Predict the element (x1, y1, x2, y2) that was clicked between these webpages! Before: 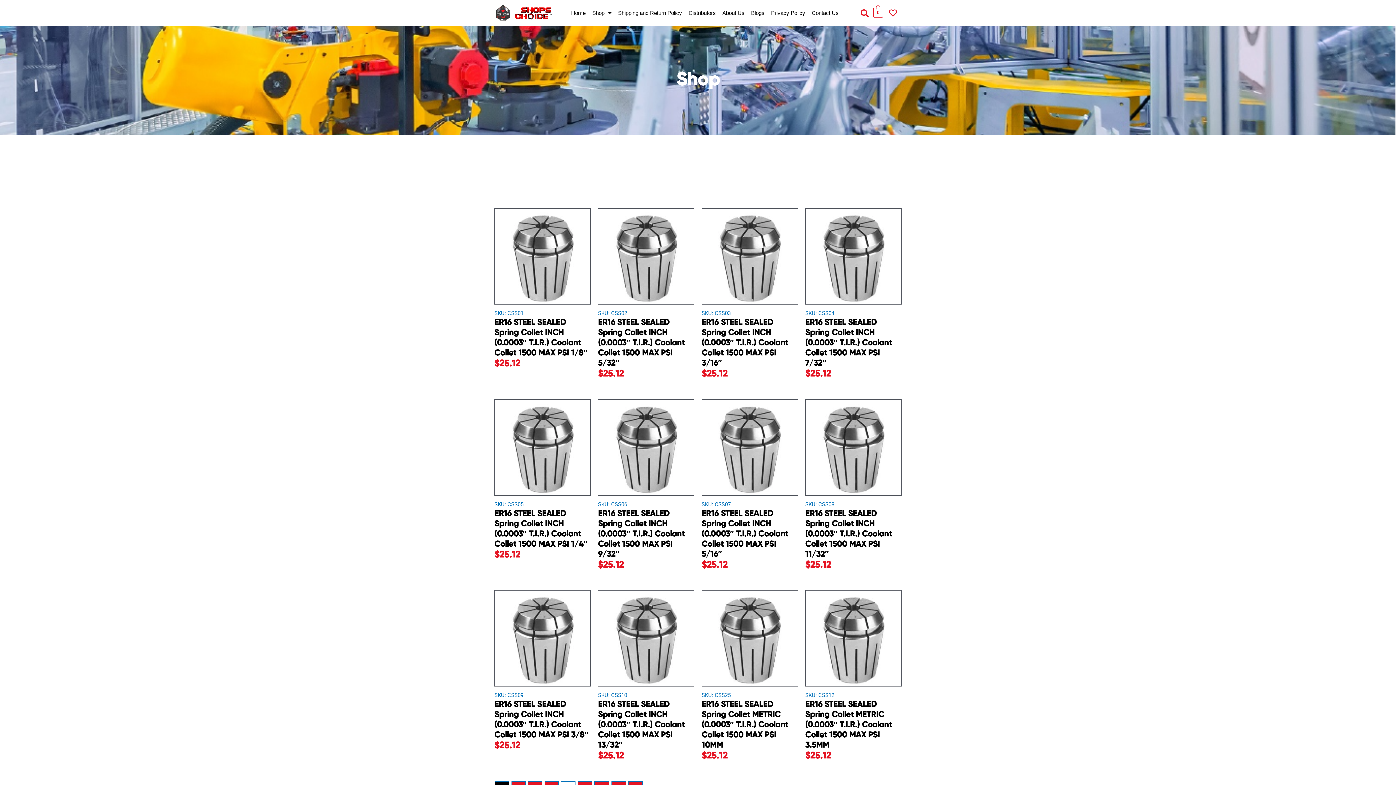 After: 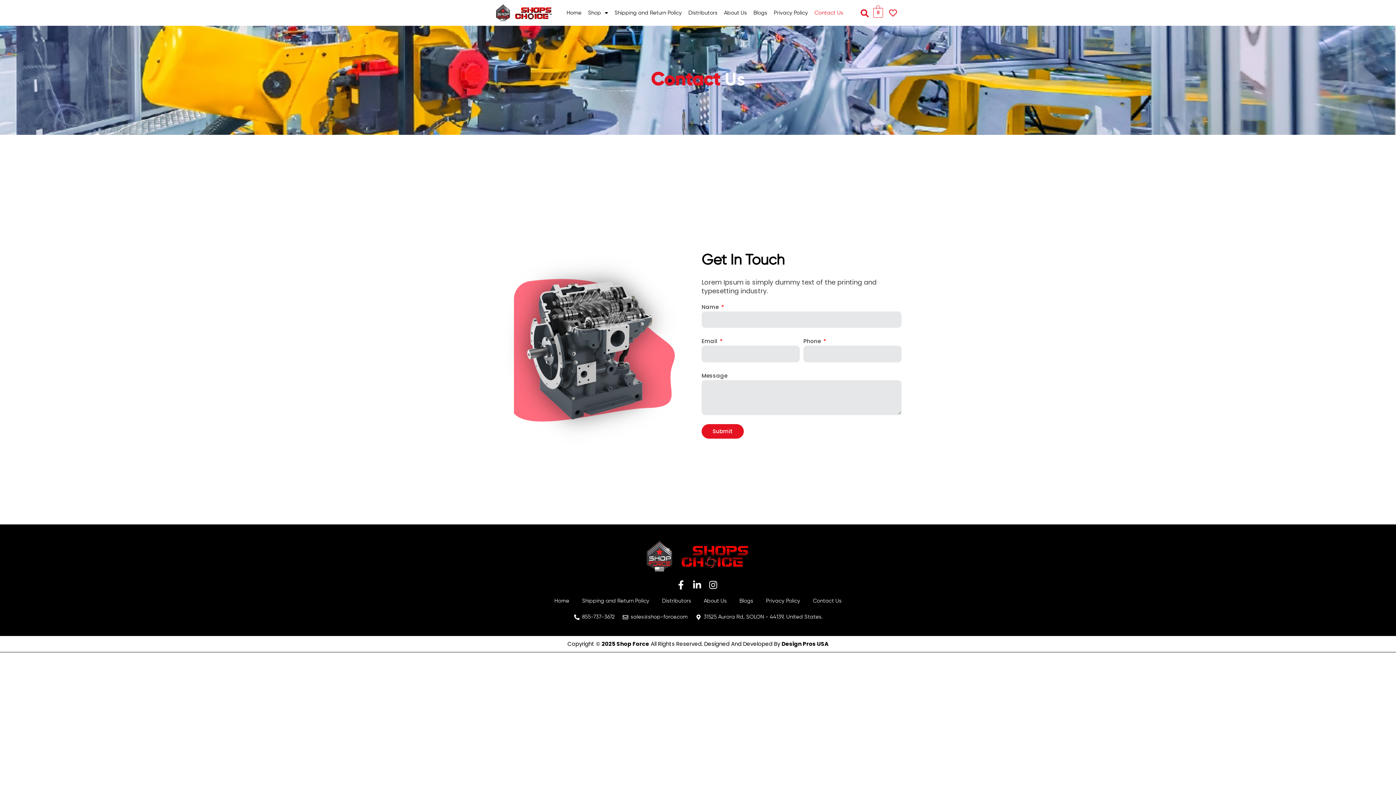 Action: label: Contact Us bbox: (808, 4, 842, 21)